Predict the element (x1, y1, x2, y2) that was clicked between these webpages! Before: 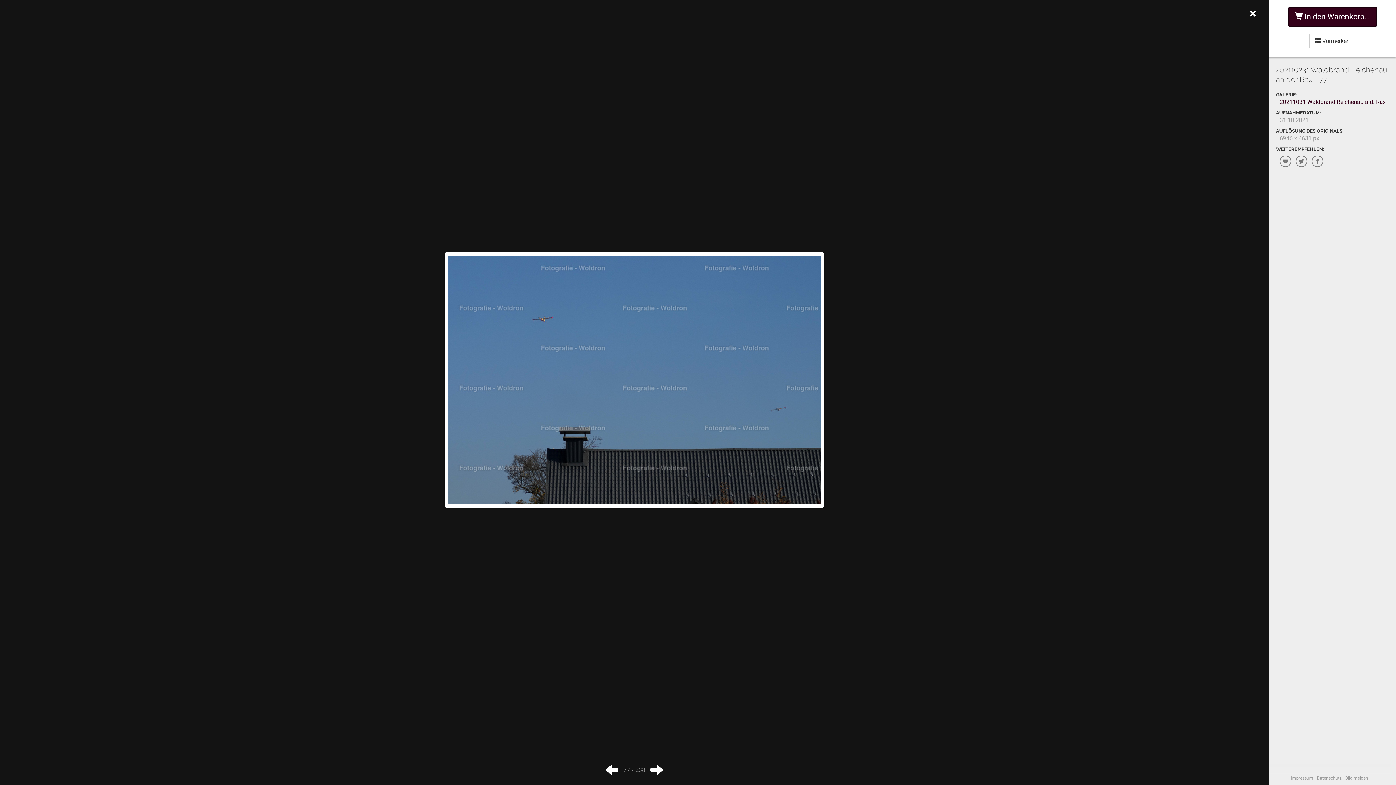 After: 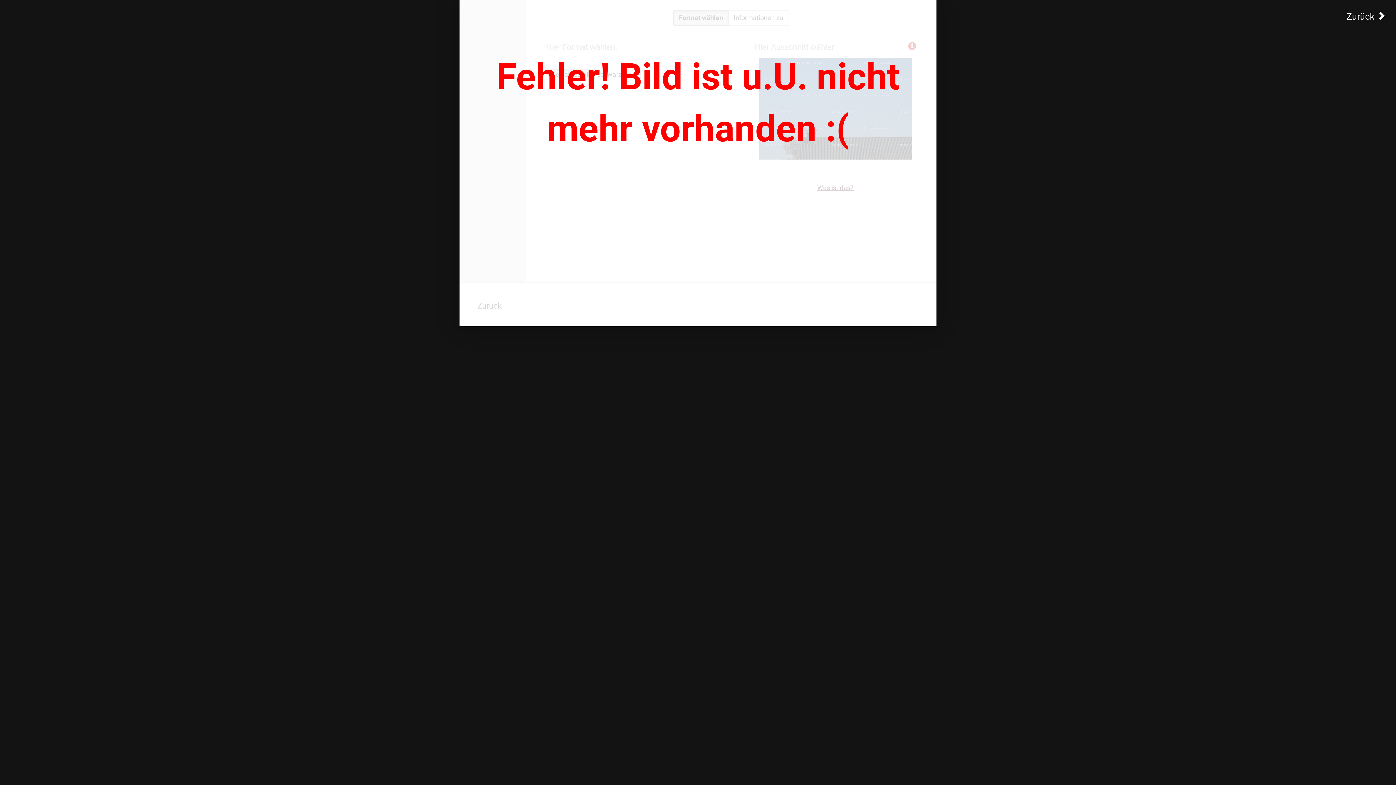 Action: label:  In den Warenkorb… bbox: (1288, 7, 1376, 26)